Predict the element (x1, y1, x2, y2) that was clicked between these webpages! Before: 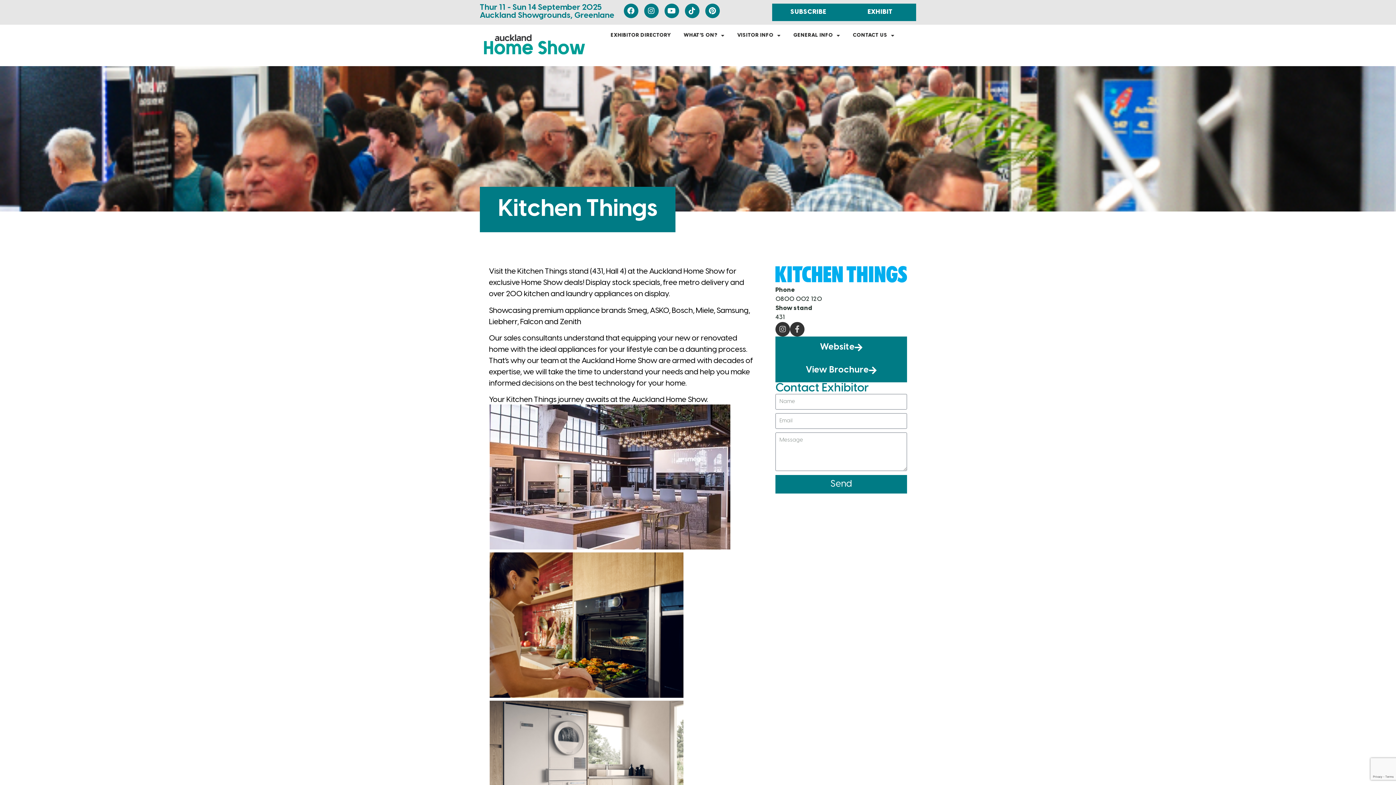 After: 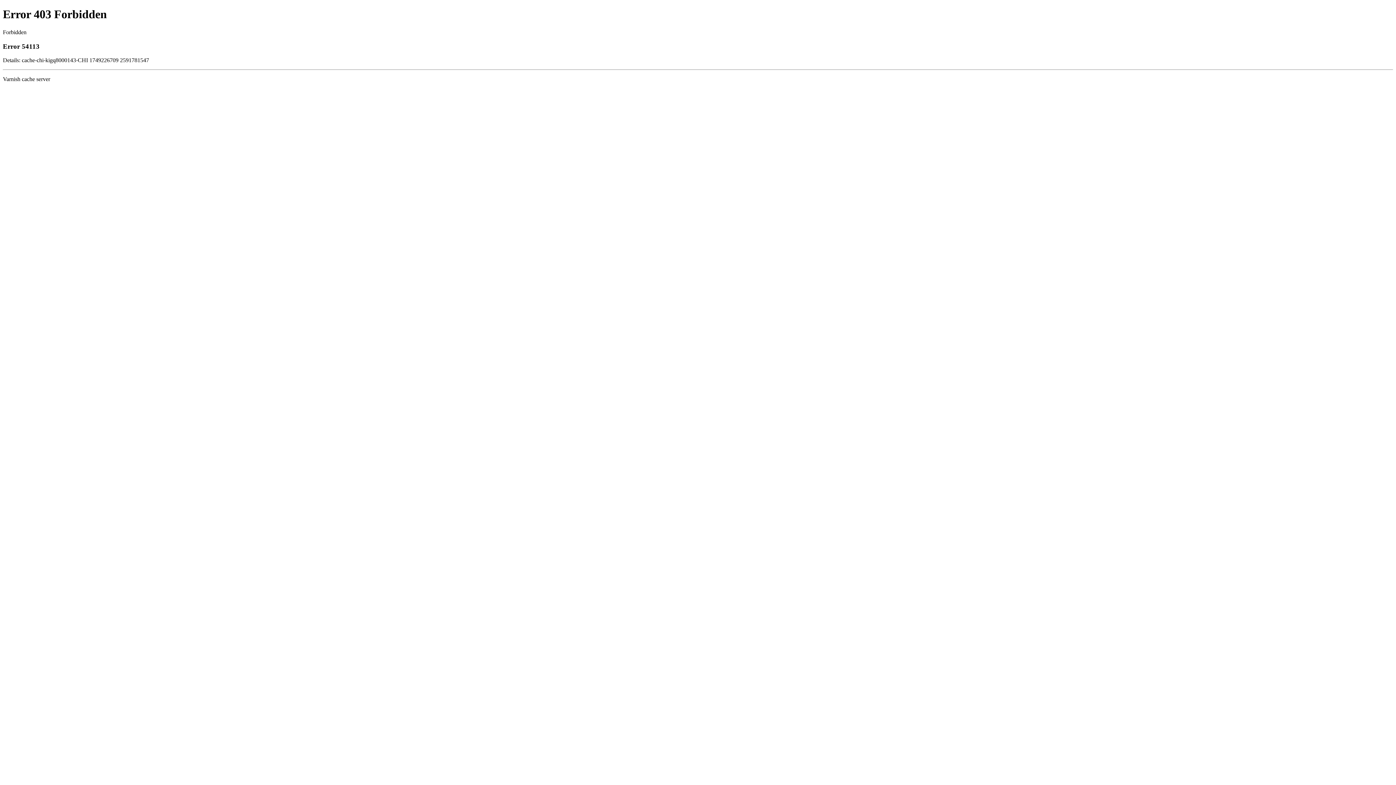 Action: bbox: (775, 336, 907, 359) label: Website